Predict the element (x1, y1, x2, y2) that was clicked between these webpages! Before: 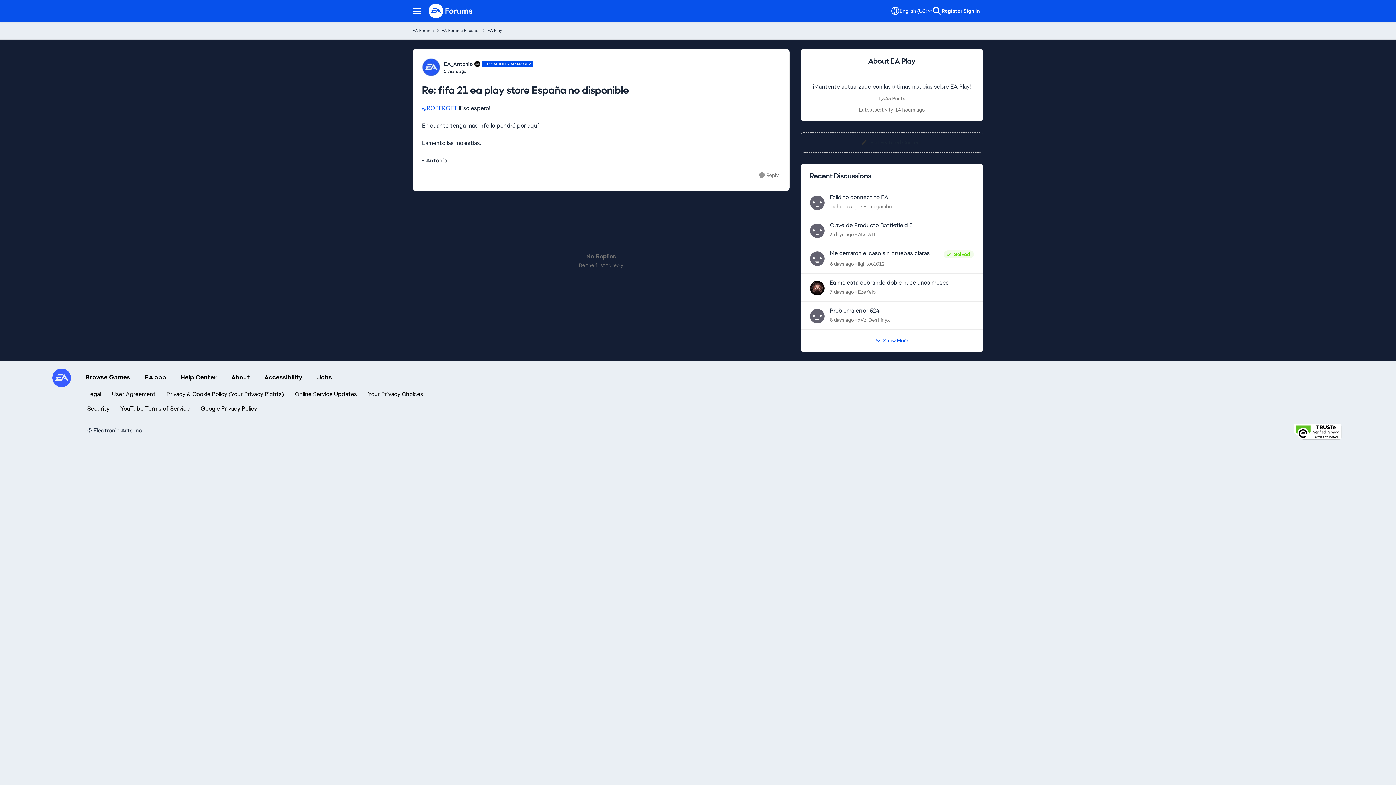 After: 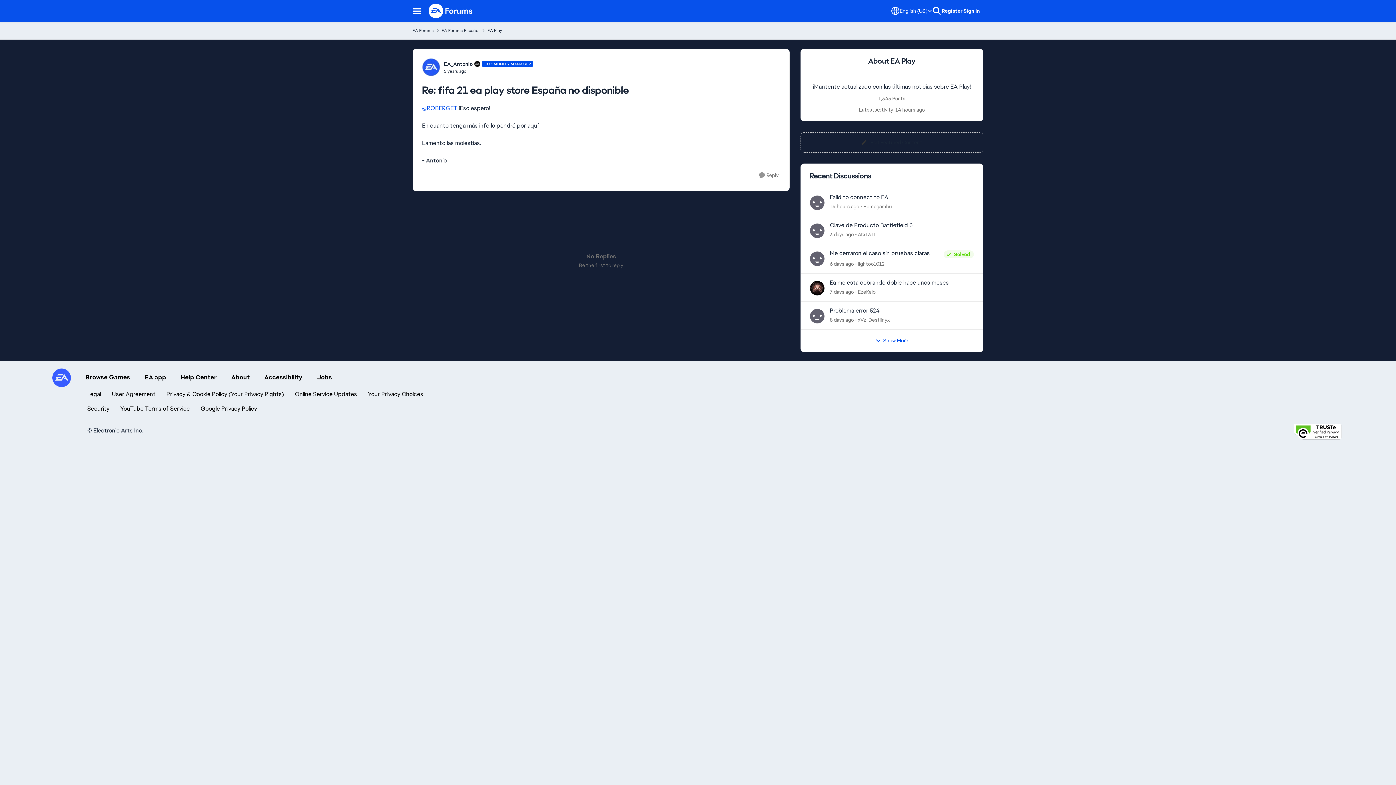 Action: bbox: (1292, 423, 1344, 440)